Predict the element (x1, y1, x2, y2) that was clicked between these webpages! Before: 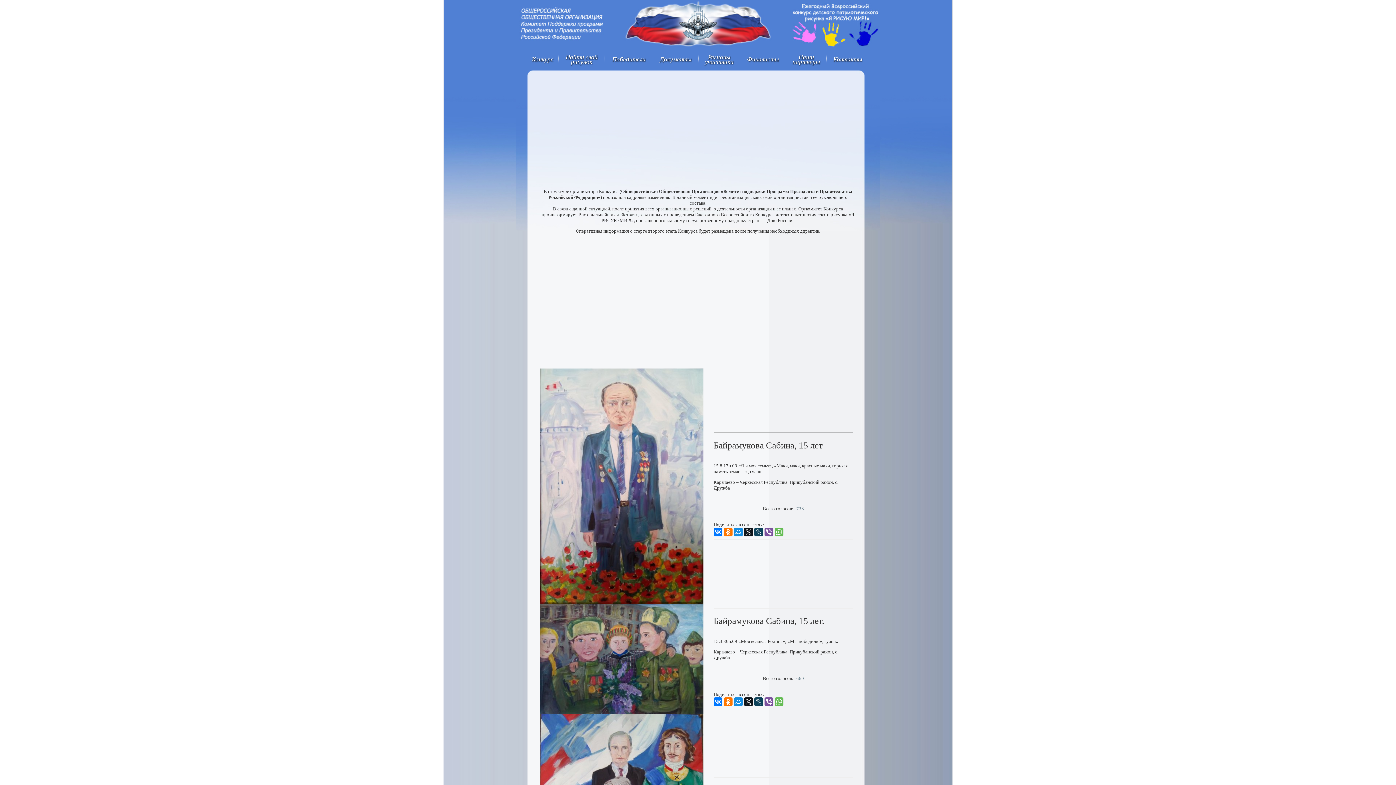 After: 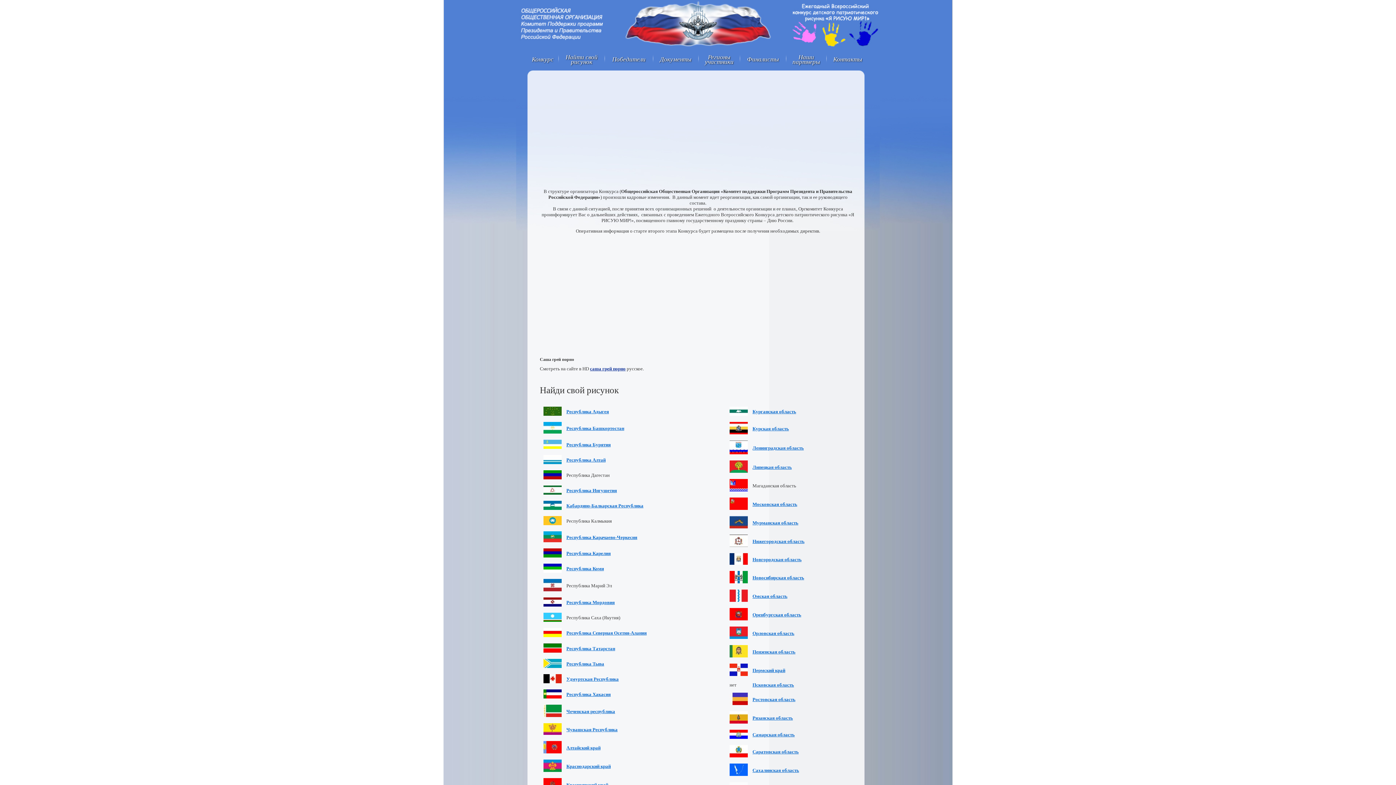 Action: label: Найти свой
рисунок bbox: (565, 53, 597, 65)